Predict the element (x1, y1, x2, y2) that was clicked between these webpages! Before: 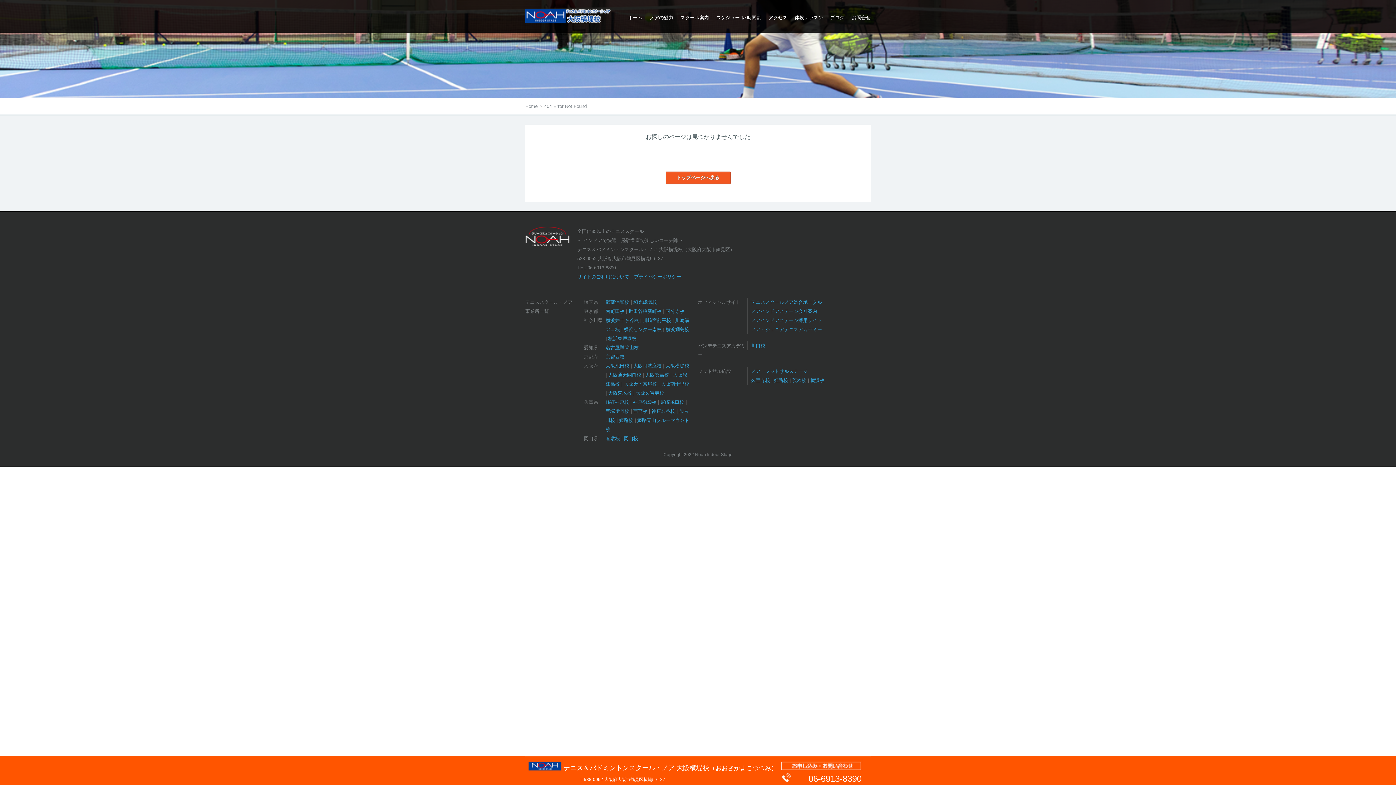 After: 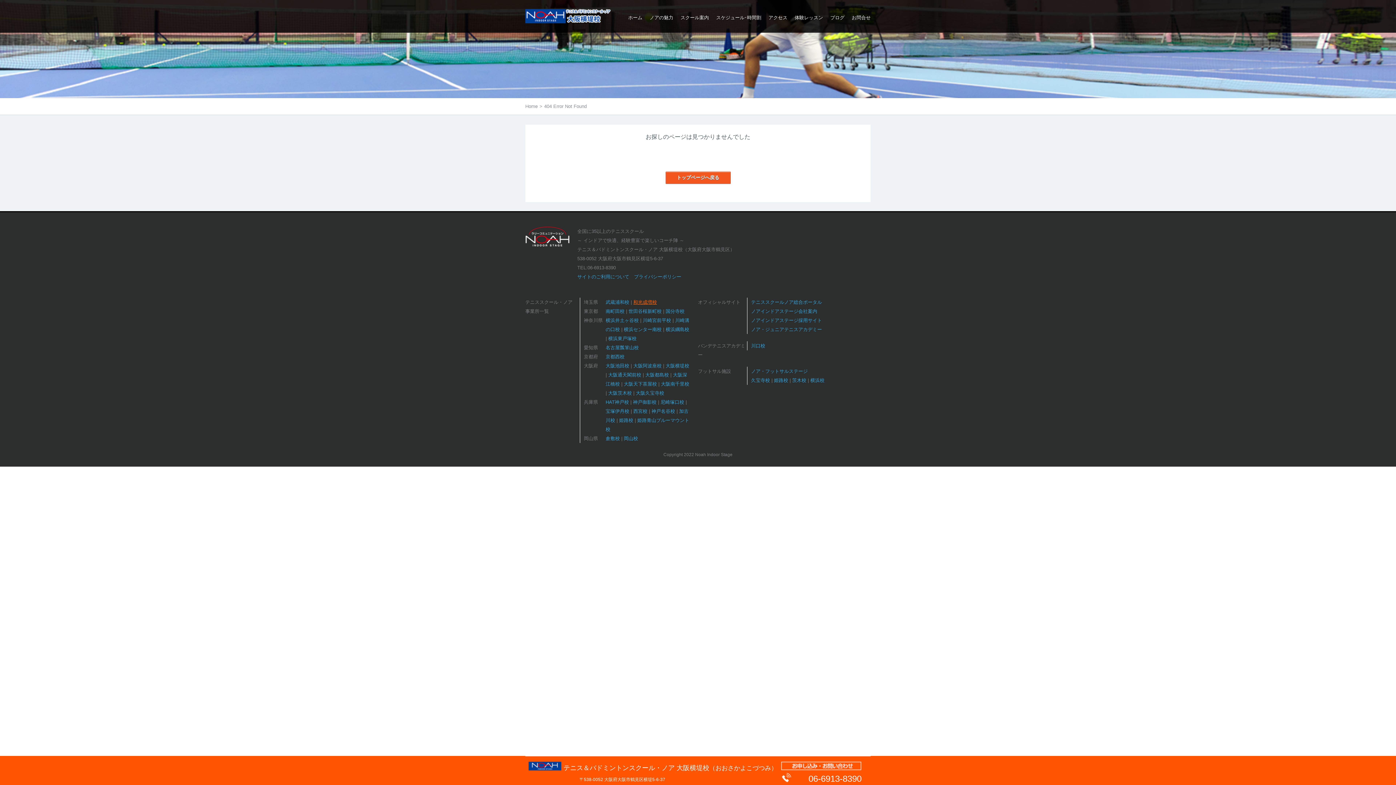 Action: bbox: (633, 299, 657, 305) label: 和光成増校